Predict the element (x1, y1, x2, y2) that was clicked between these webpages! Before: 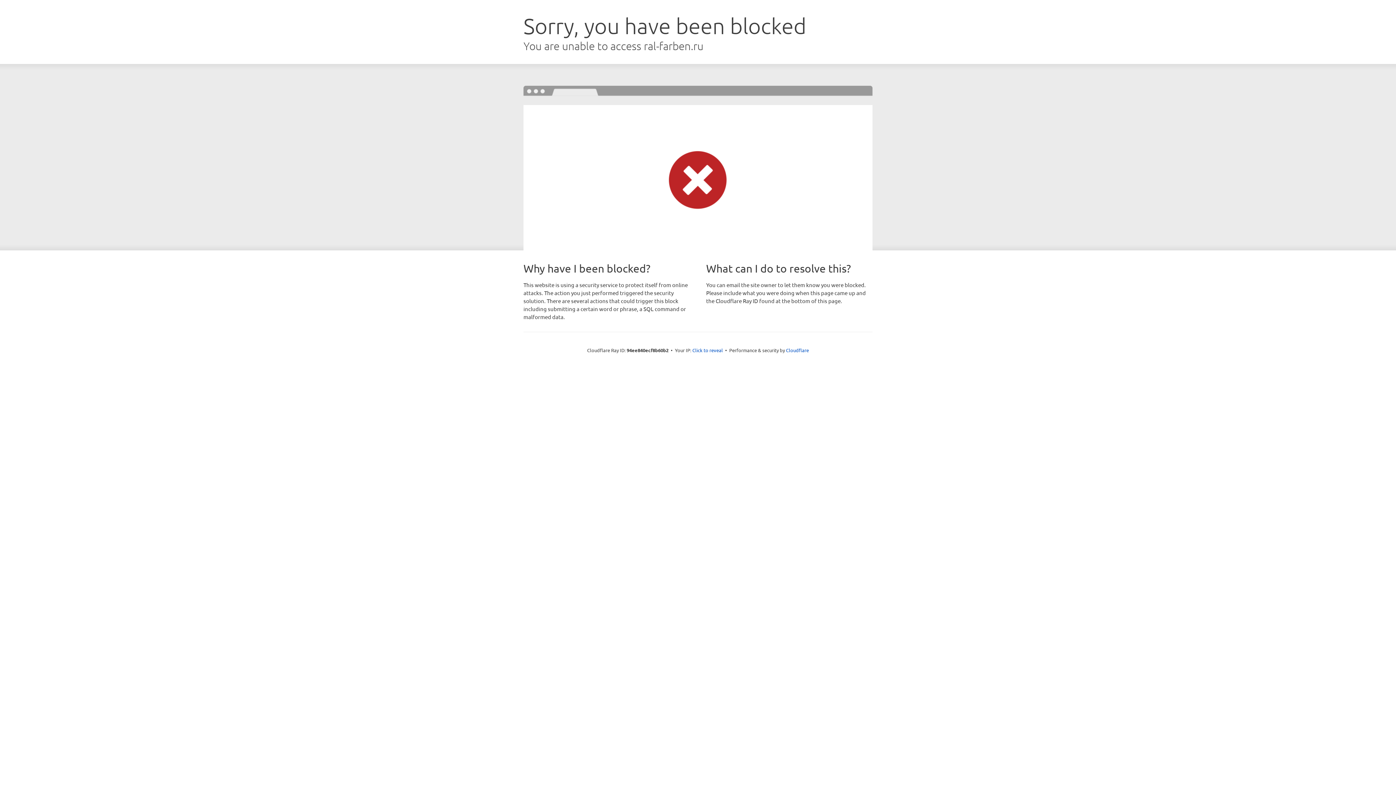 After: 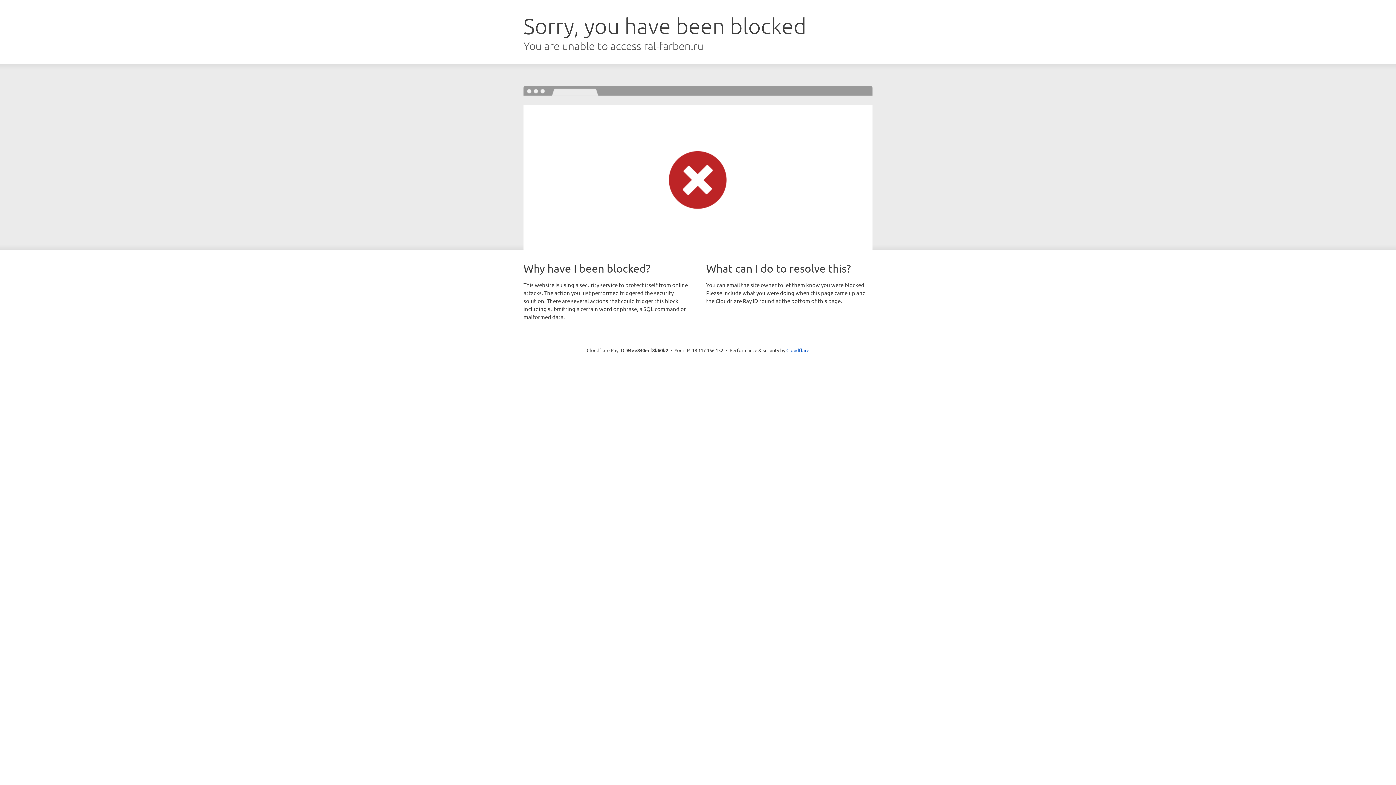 Action: label: Click to reveal bbox: (692, 346, 723, 353)